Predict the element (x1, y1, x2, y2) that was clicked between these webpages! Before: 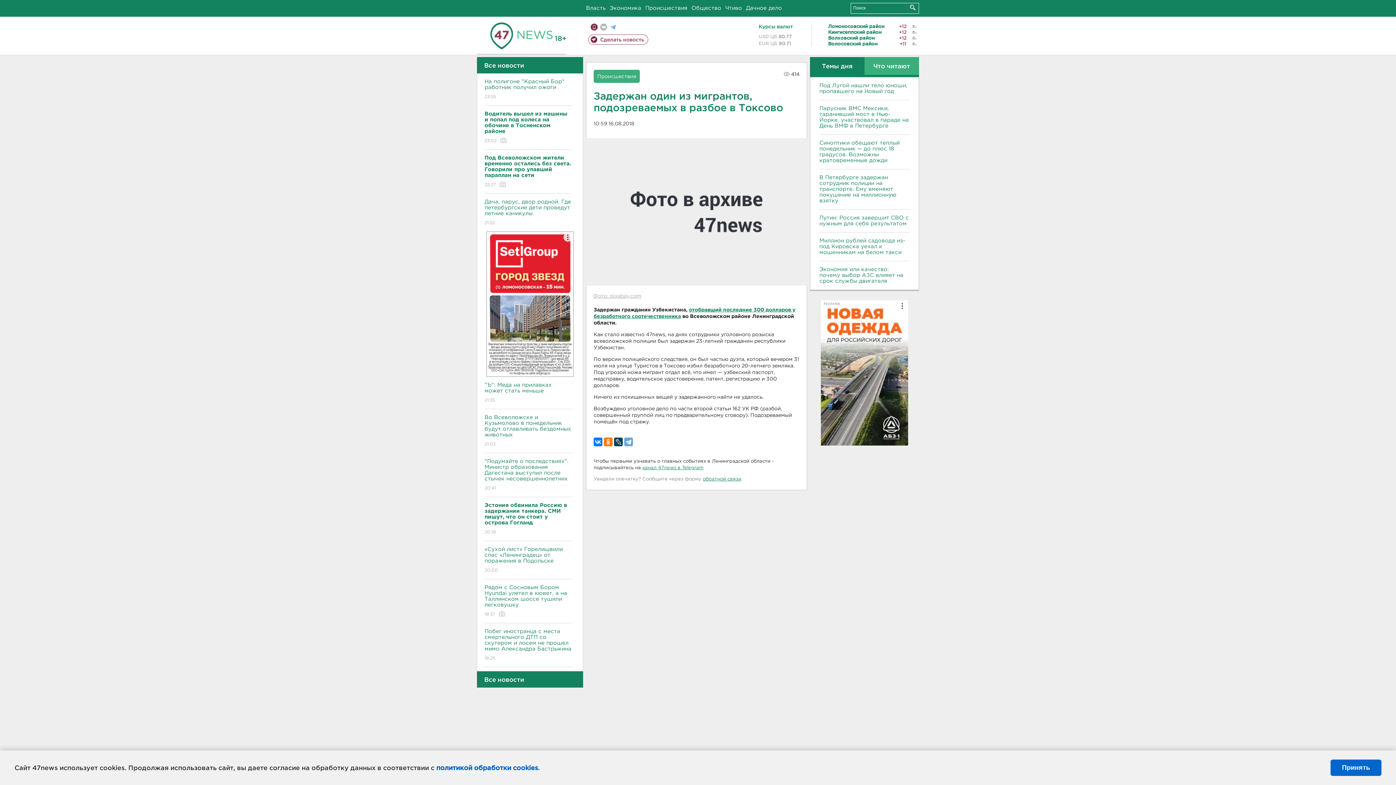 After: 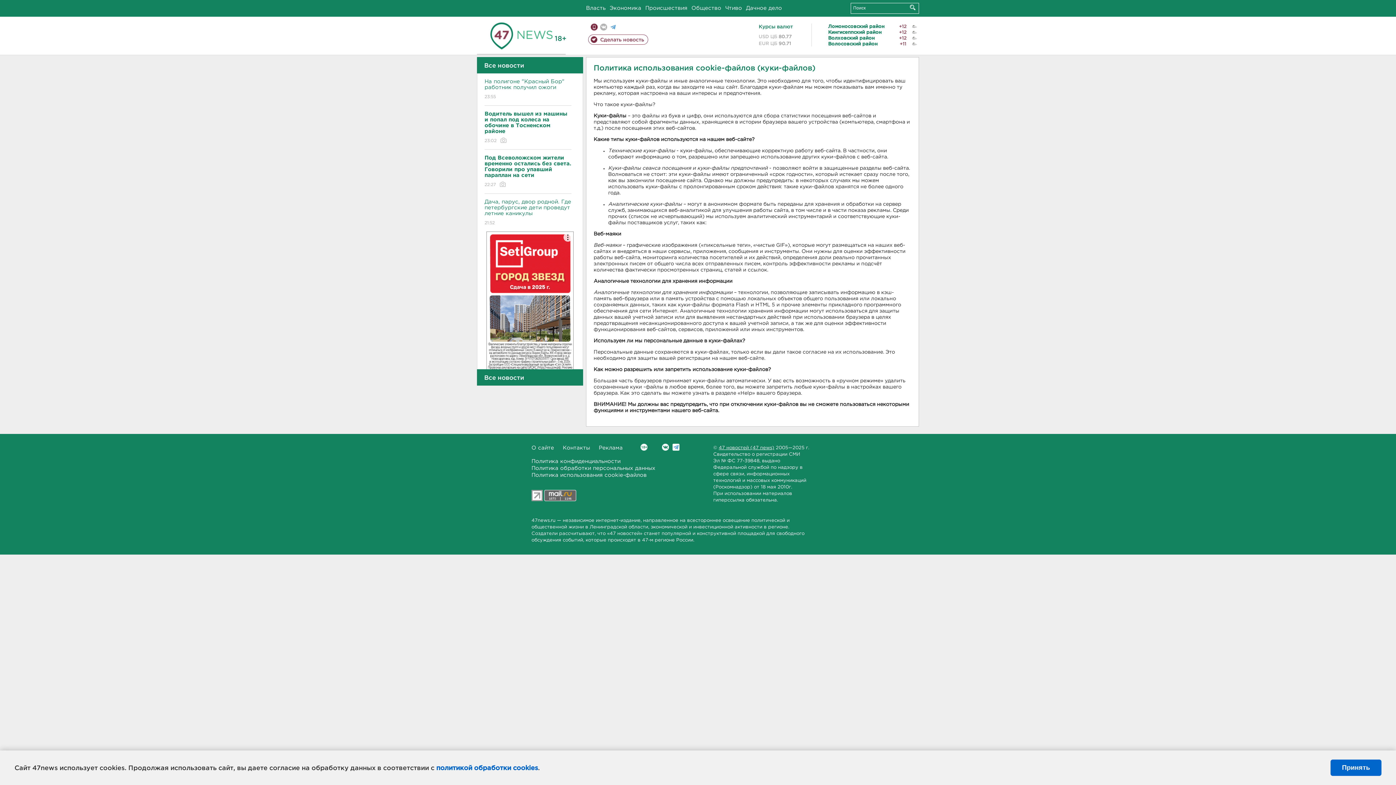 Action: bbox: (436, 764, 538, 771) label: политикой обработки cookies